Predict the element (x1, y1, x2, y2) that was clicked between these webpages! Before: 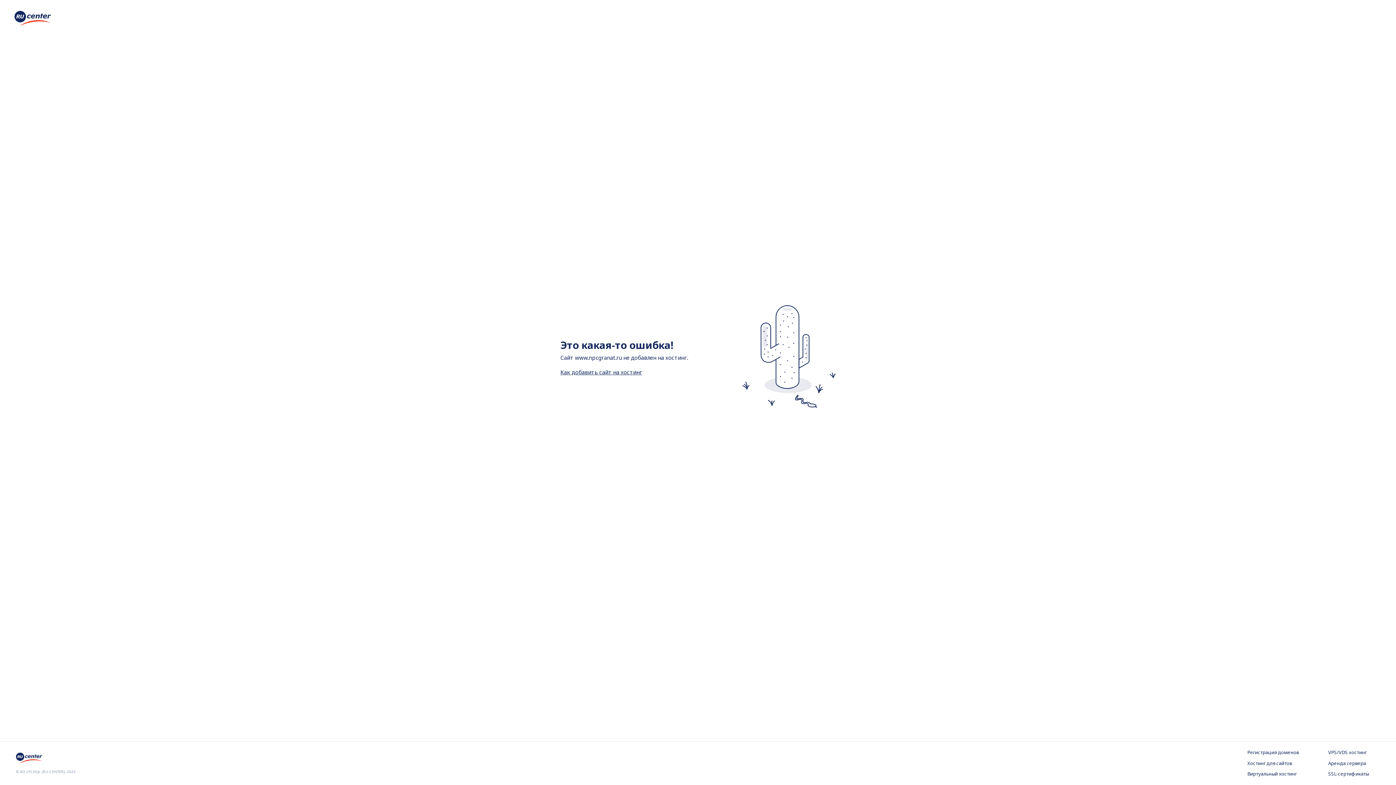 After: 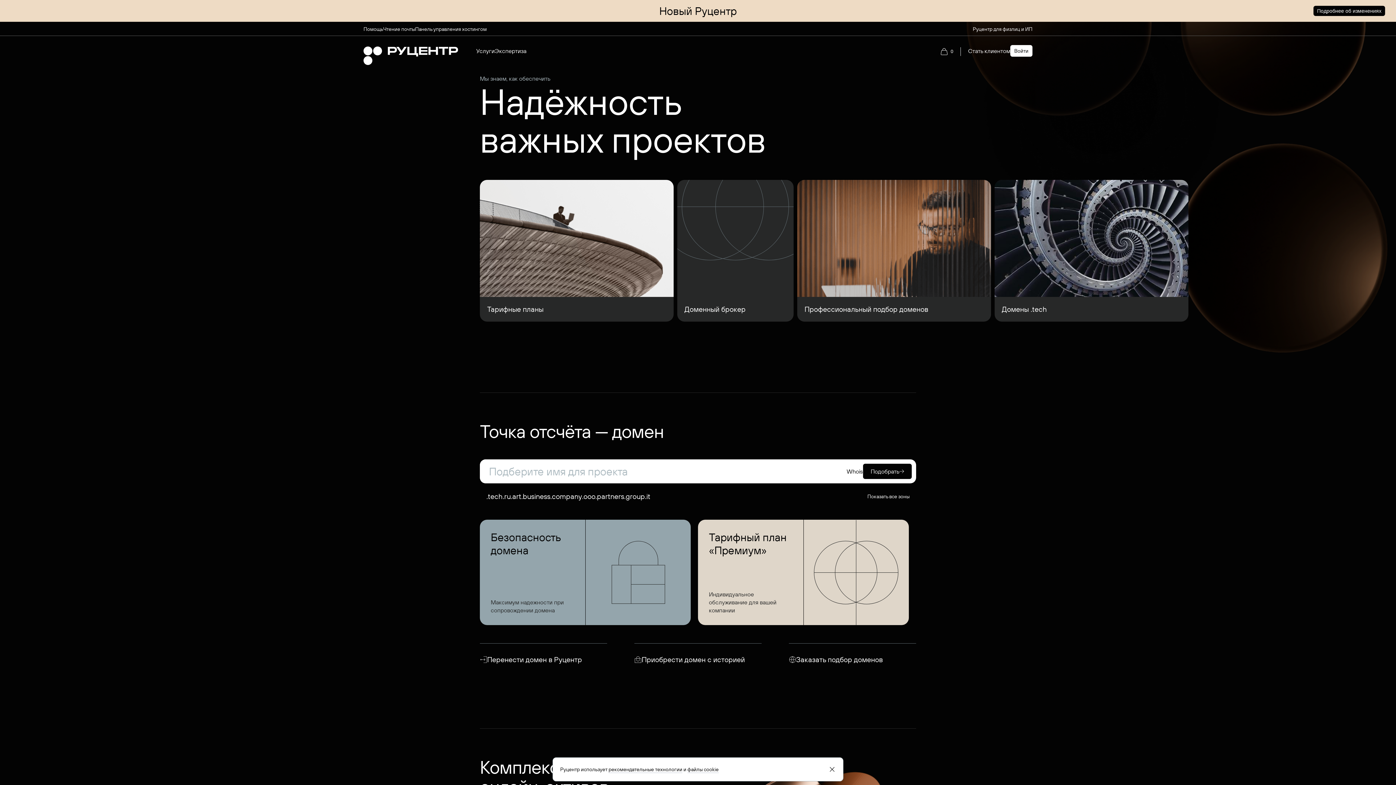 Action: bbox: (14, 20, 50, 28)